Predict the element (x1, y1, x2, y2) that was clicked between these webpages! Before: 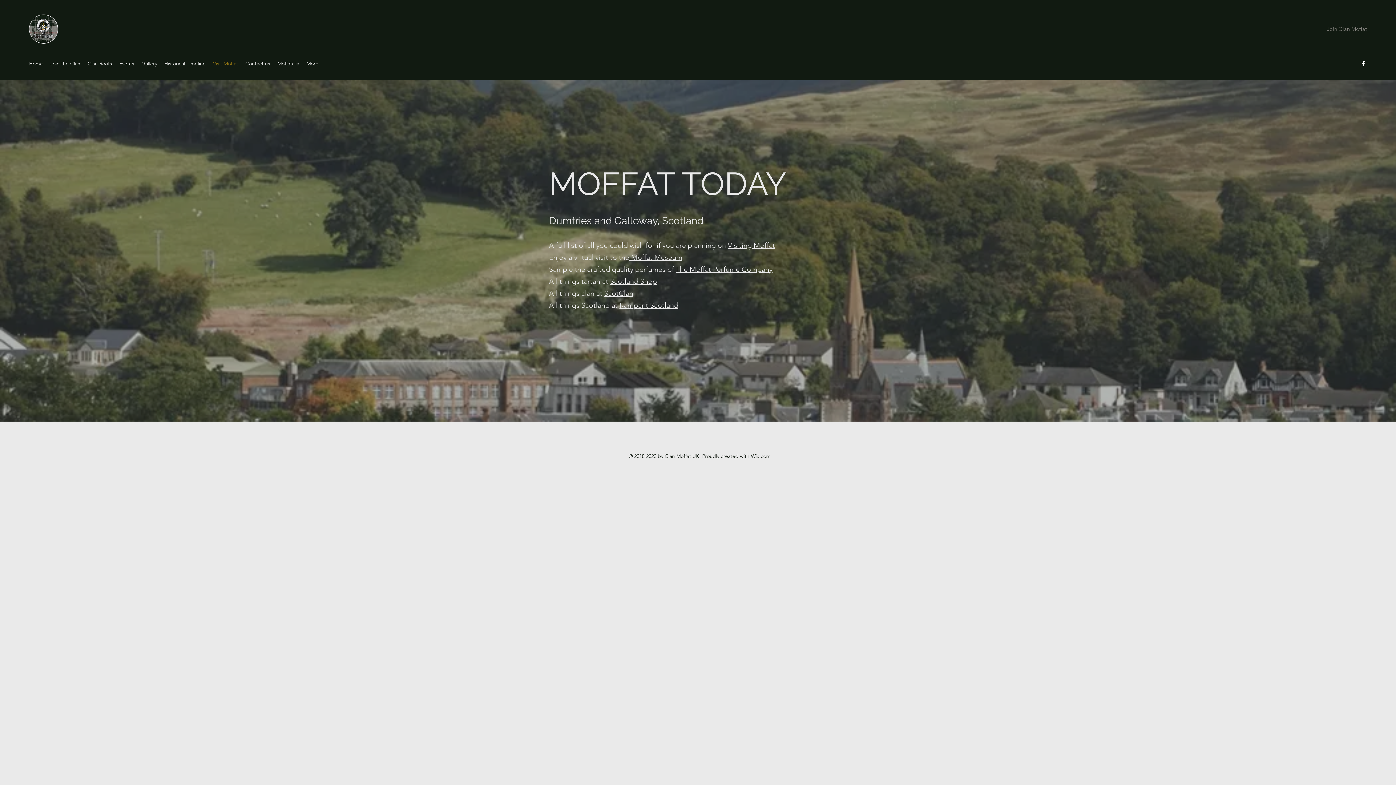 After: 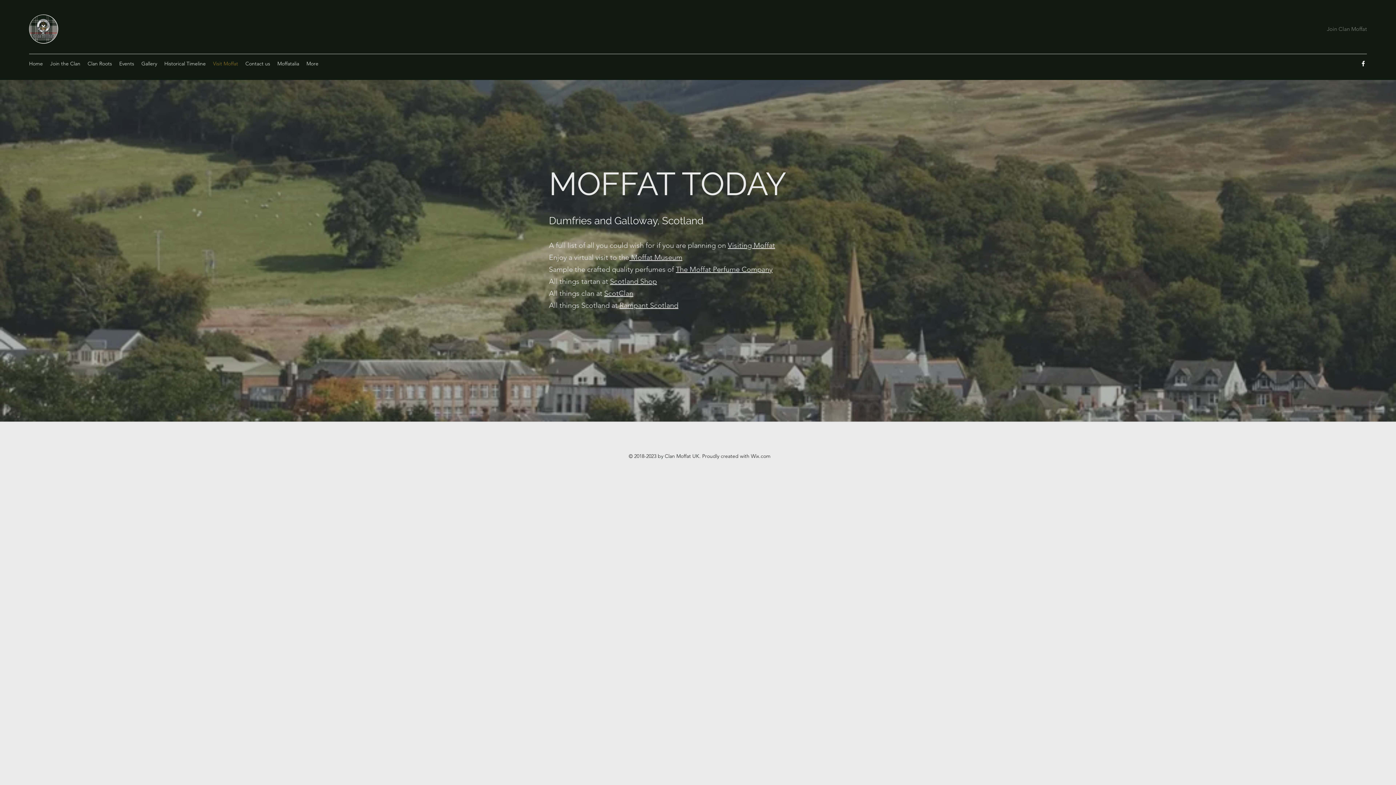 Action: label: Visit Moffat bbox: (209, 58, 241, 69)